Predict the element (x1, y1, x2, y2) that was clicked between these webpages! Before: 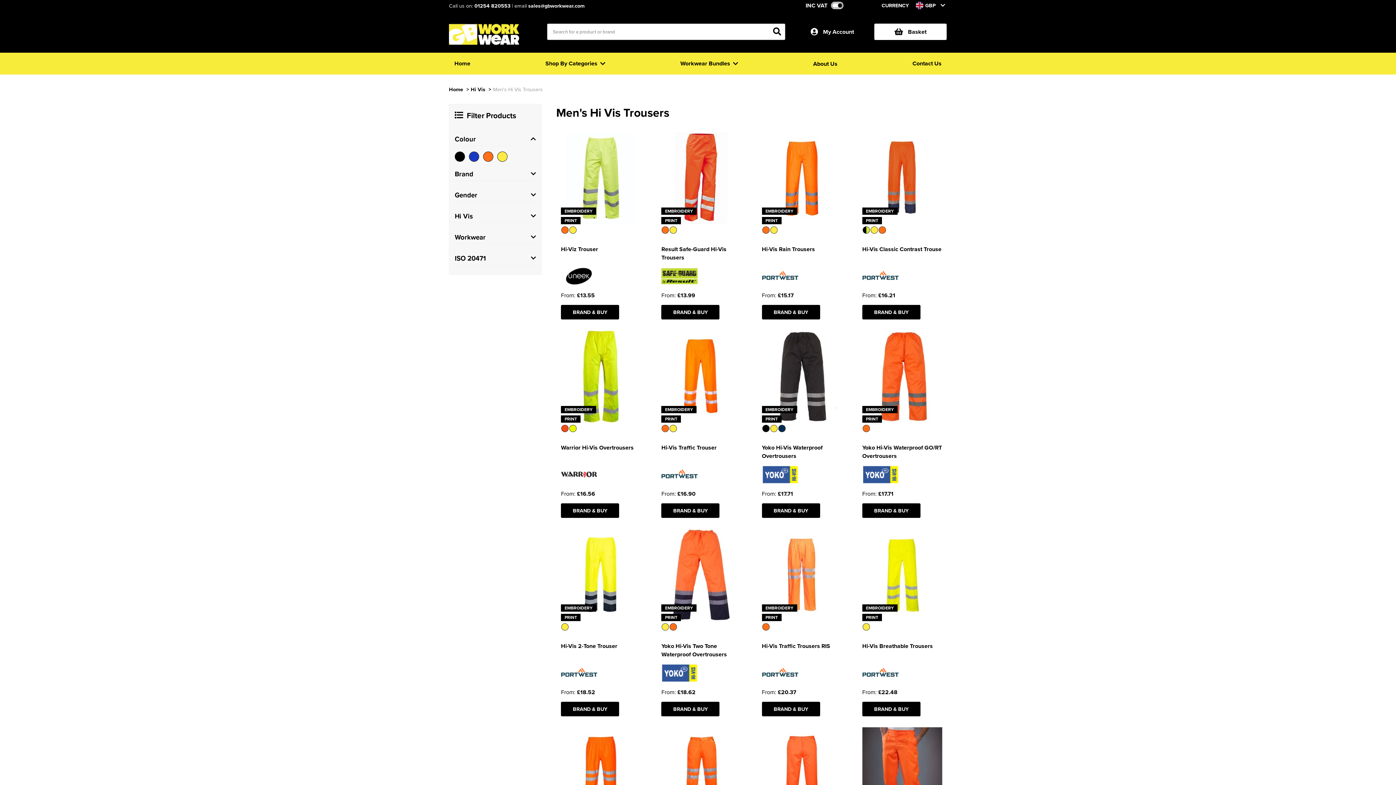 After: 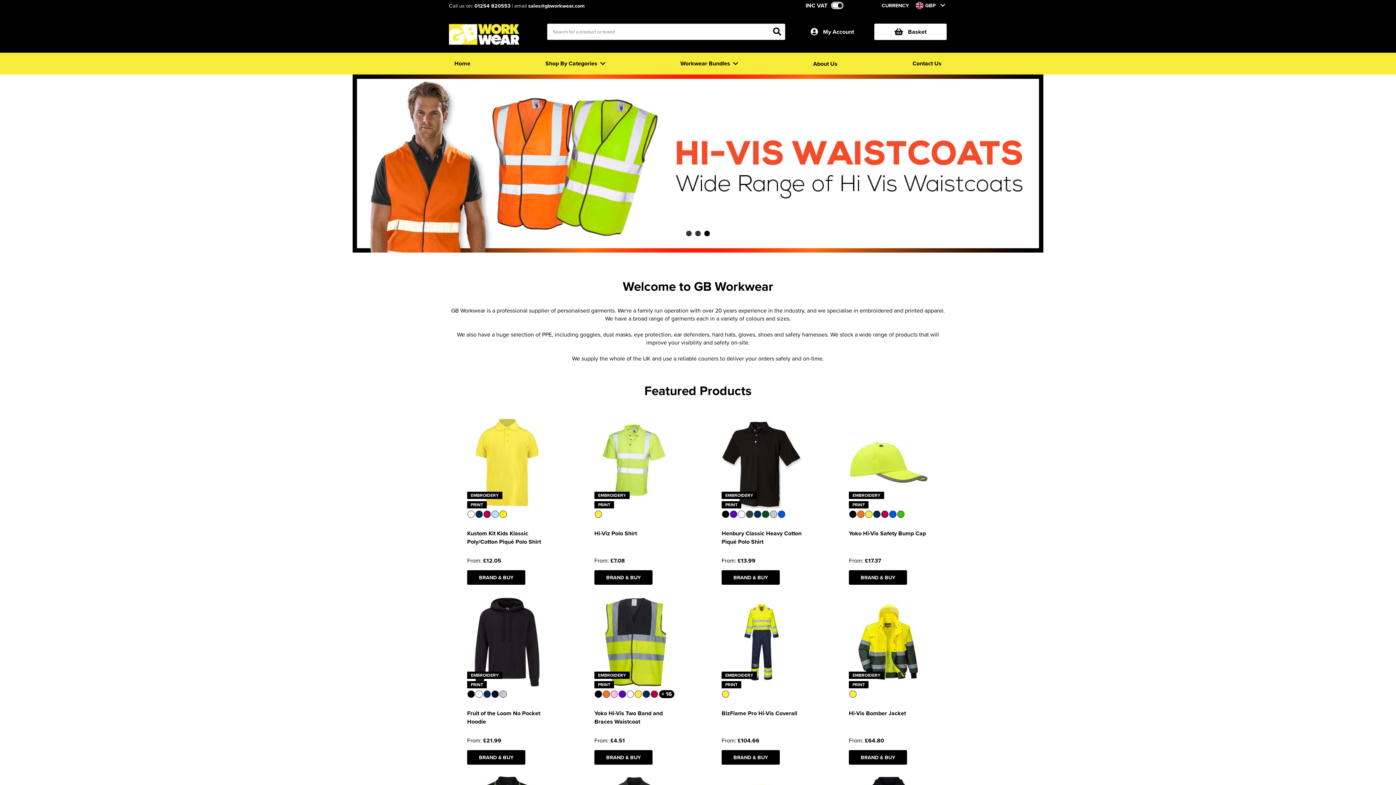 Action: bbox: (449, 17, 519, 53)